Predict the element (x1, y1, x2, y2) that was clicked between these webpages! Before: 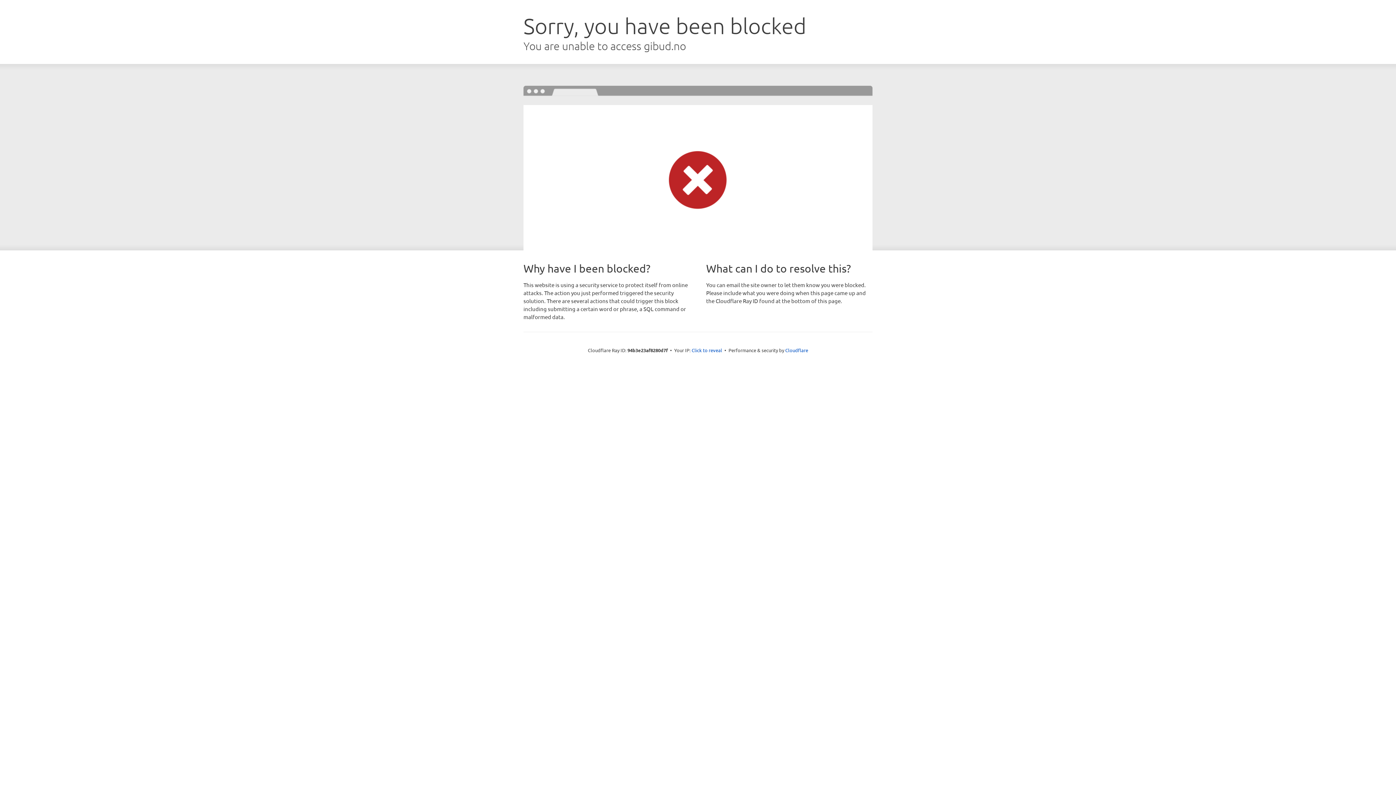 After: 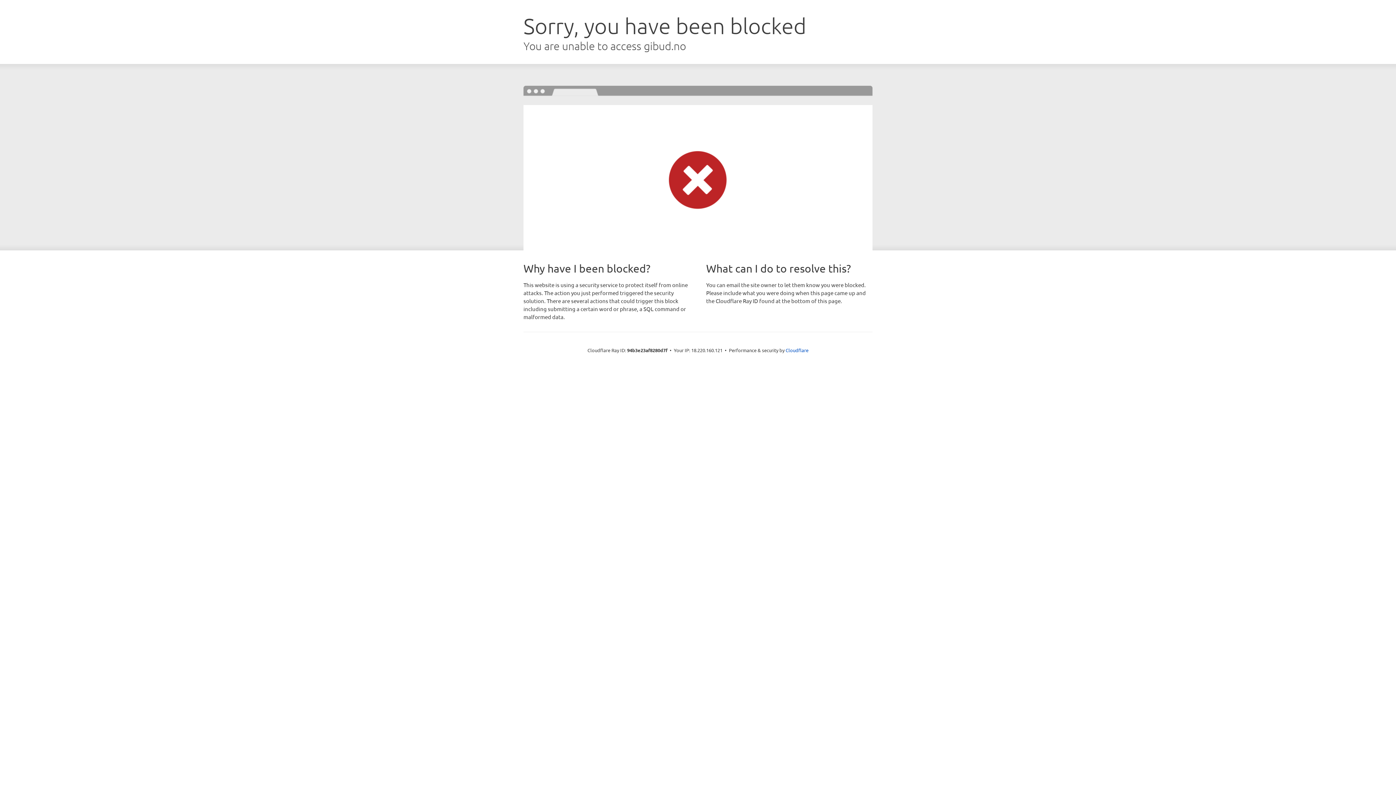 Action: label: Click to reveal bbox: (691, 346, 722, 353)